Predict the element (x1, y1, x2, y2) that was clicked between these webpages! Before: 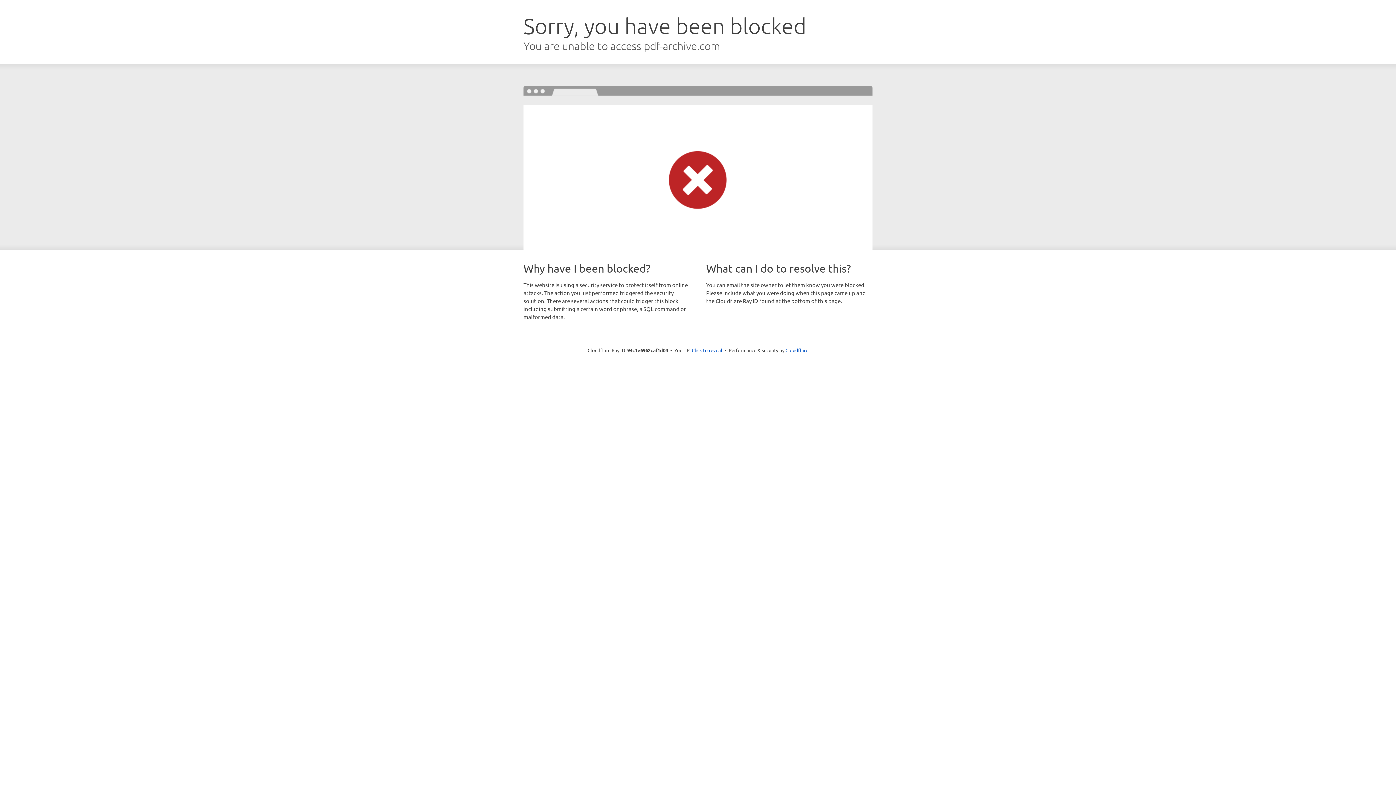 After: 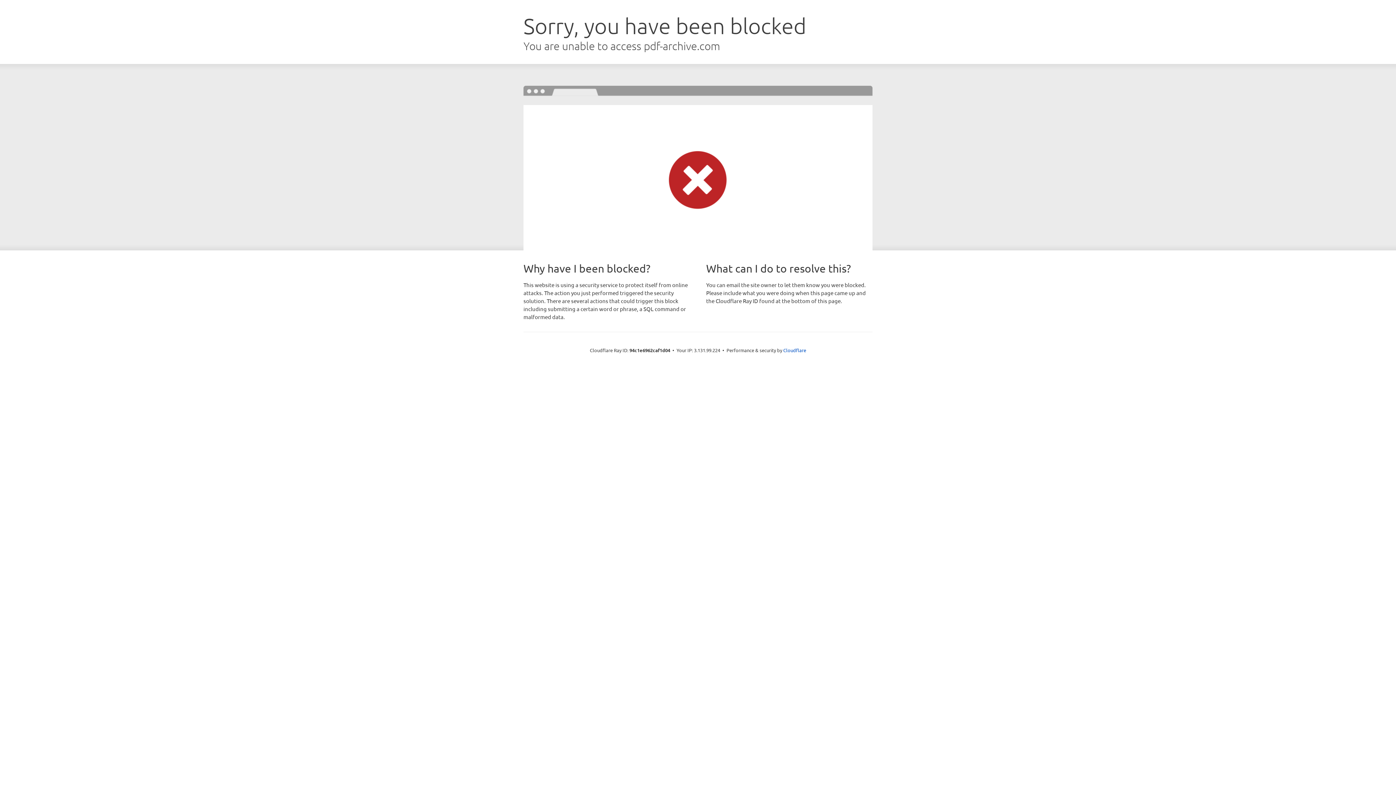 Action: bbox: (692, 346, 722, 353) label: Click to reveal